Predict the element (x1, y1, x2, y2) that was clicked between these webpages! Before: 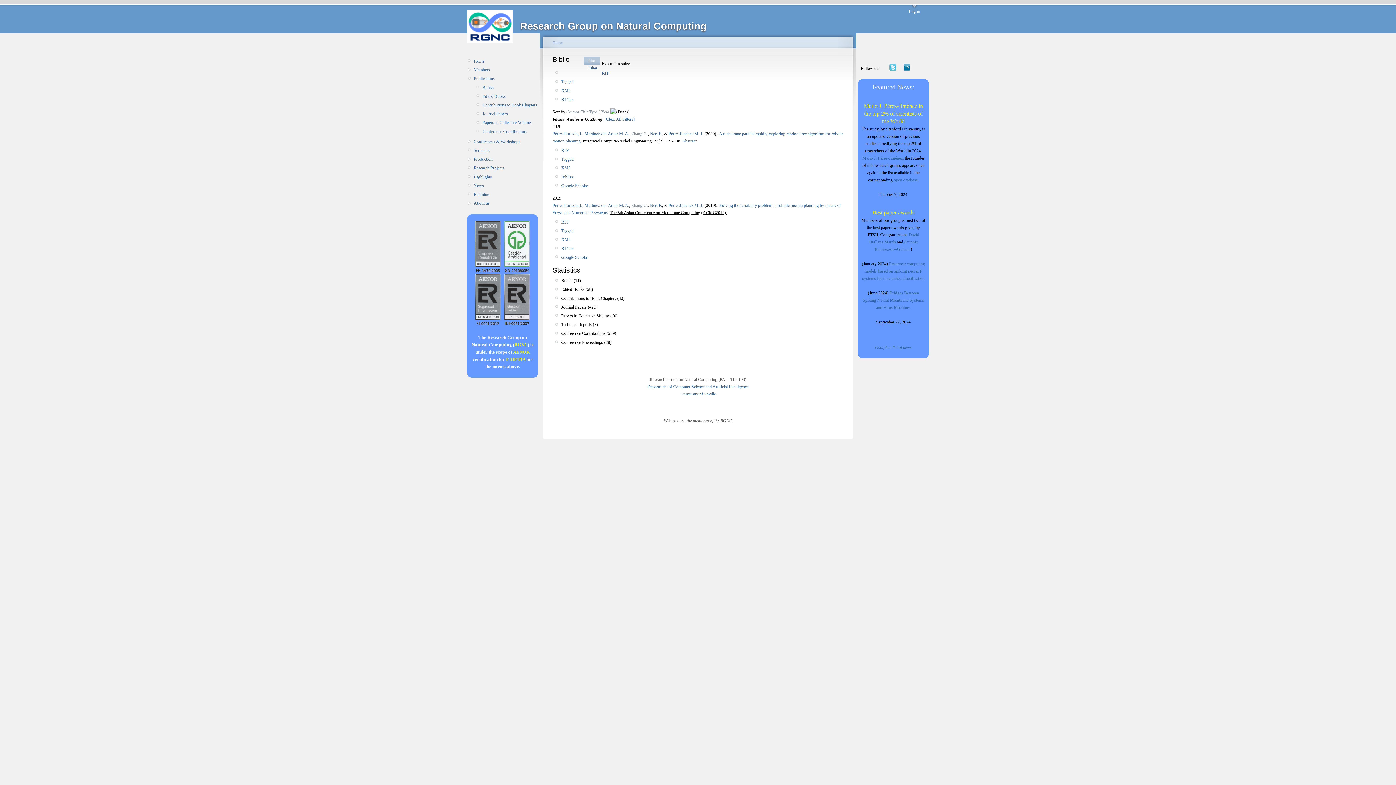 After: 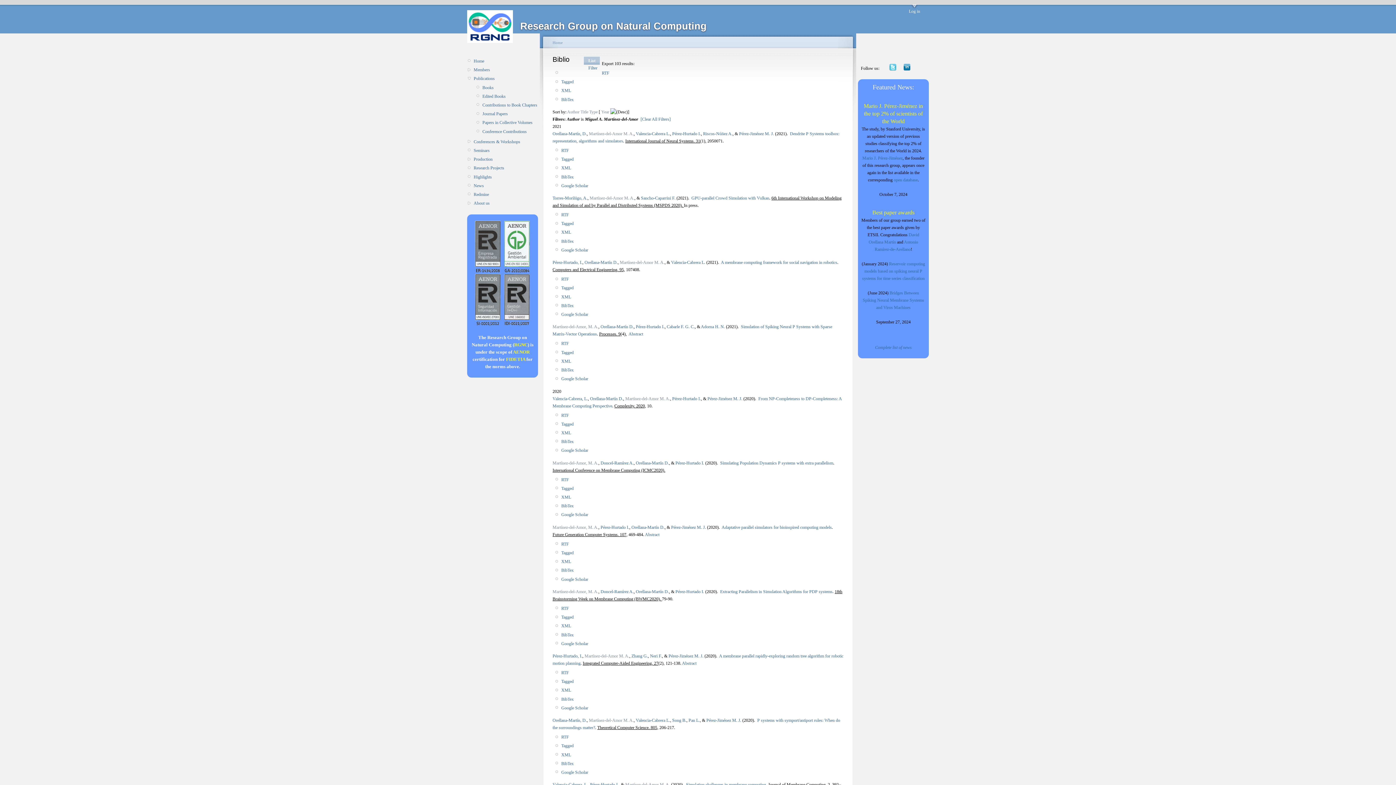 Action: label: Martínez-del-Amor M. A. bbox: (584, 131, 629, 136)